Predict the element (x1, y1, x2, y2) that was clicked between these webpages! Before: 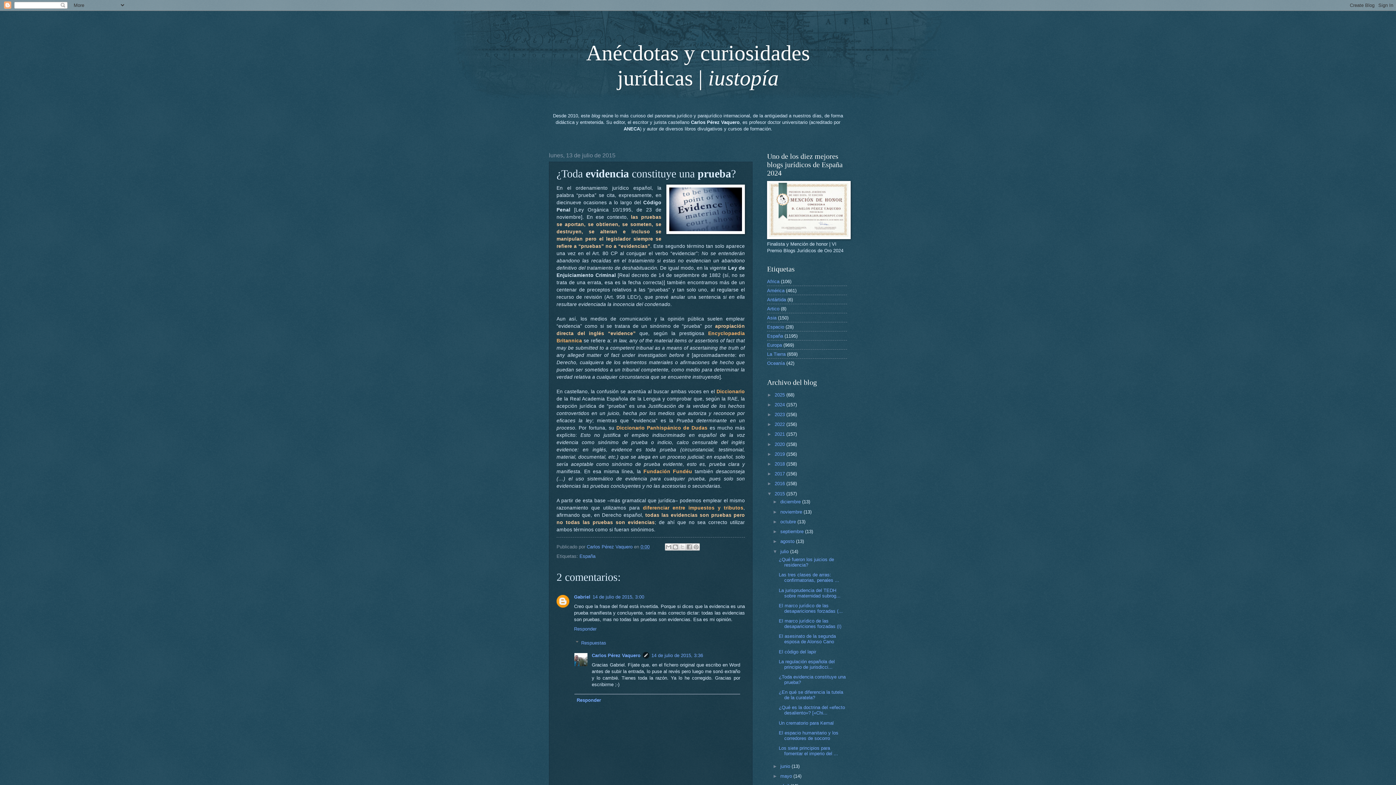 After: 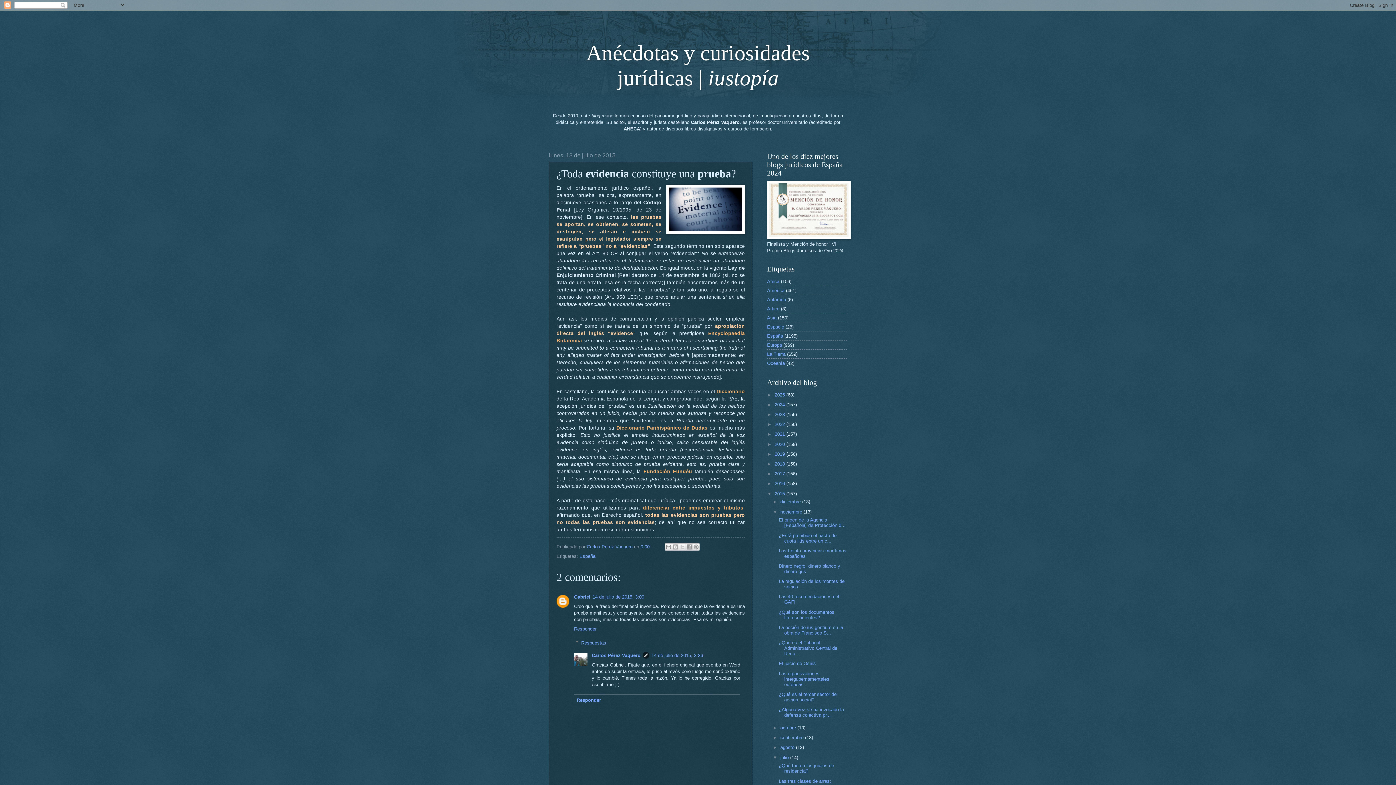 Action: bbox: (772, 509, 780, 514) label: ►  